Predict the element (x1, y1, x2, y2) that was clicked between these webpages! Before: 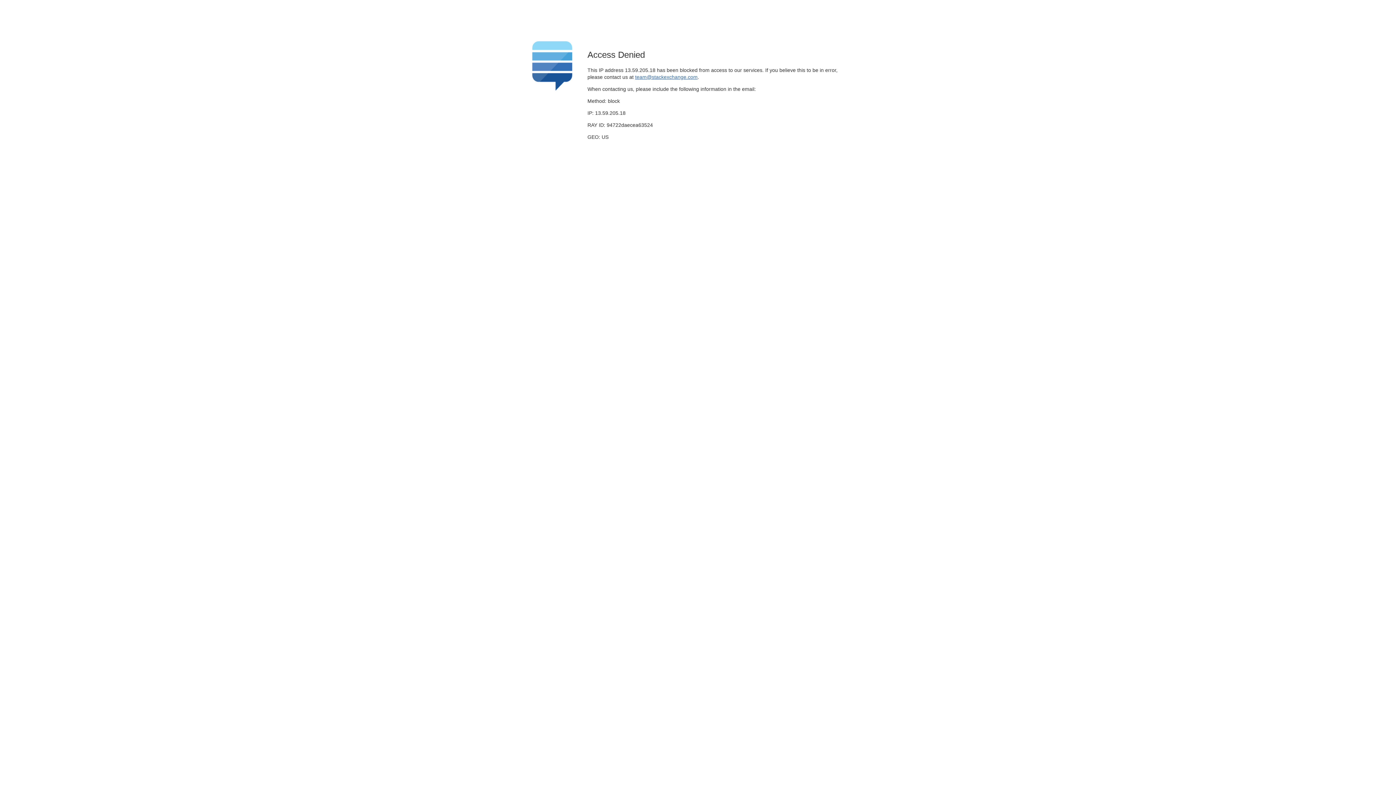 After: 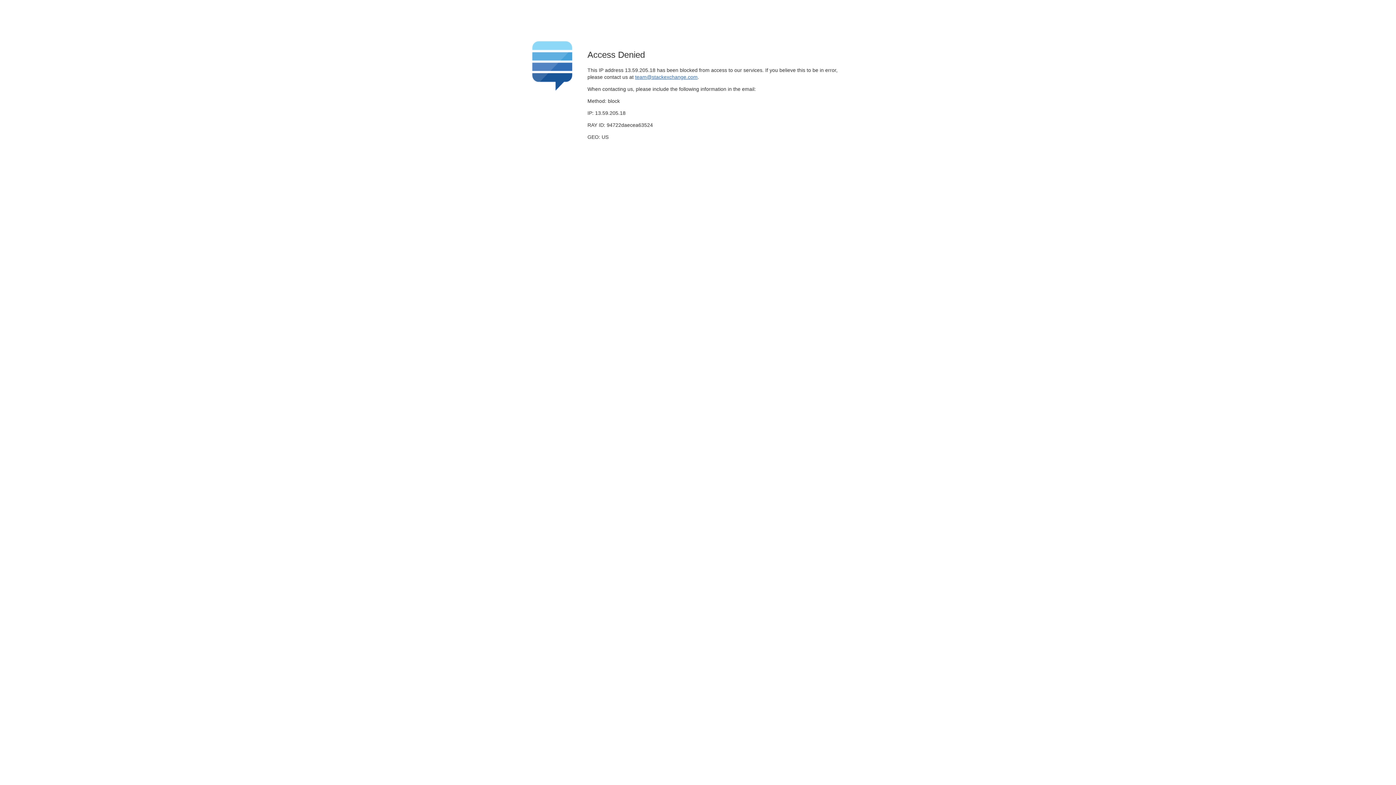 Action: bbox: (635, 74, 697, 79) label: team@stackexchange.com